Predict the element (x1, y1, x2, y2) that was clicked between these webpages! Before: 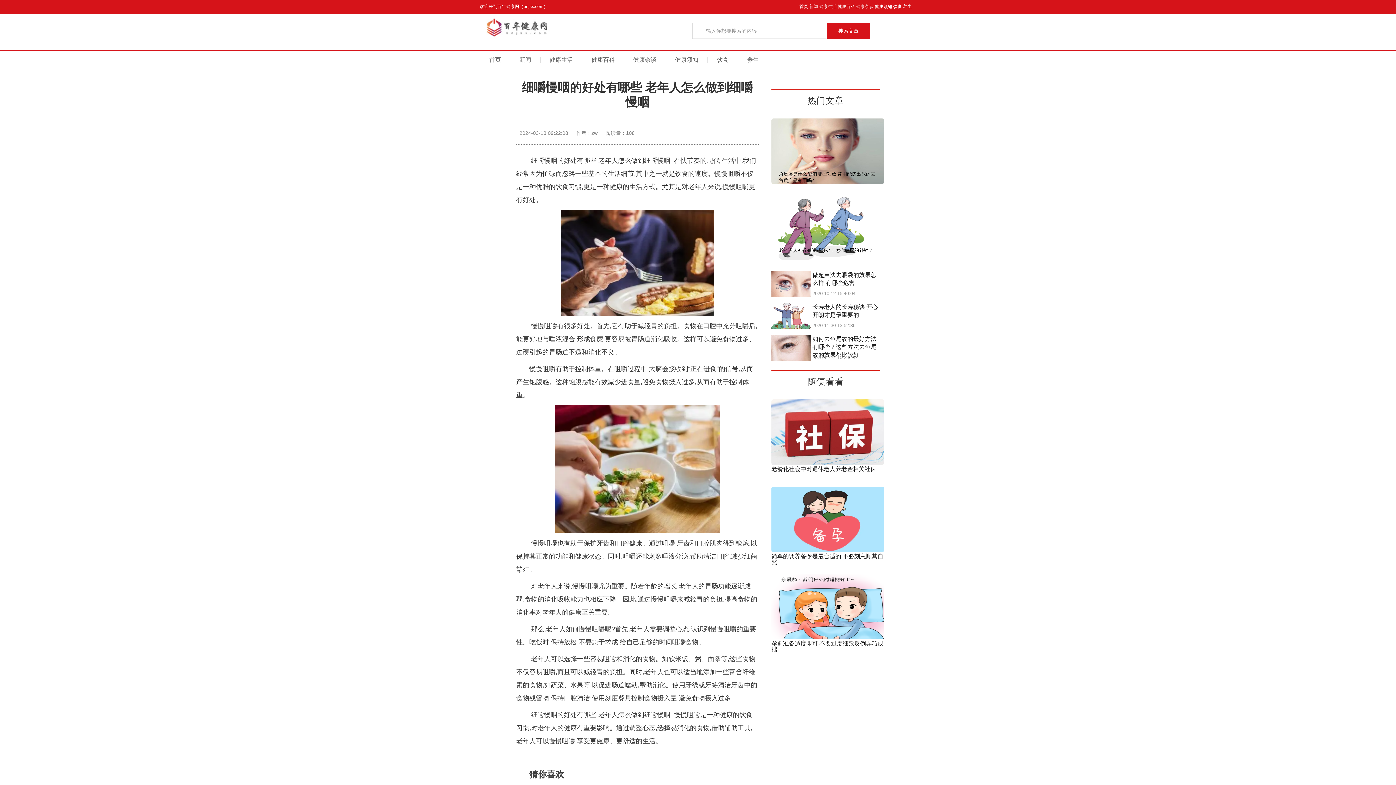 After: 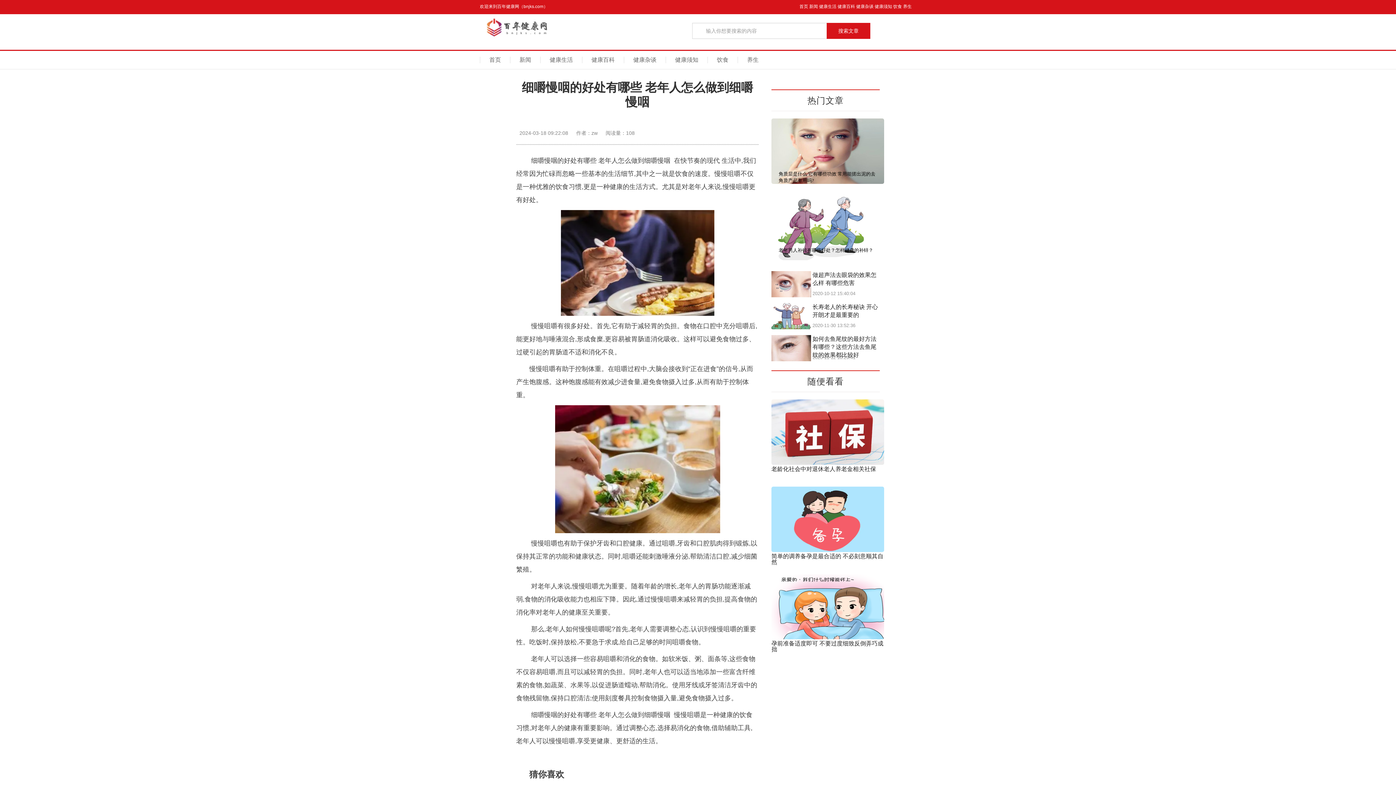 Action: bbox: (893, 4, 902, 9) label: 饮食